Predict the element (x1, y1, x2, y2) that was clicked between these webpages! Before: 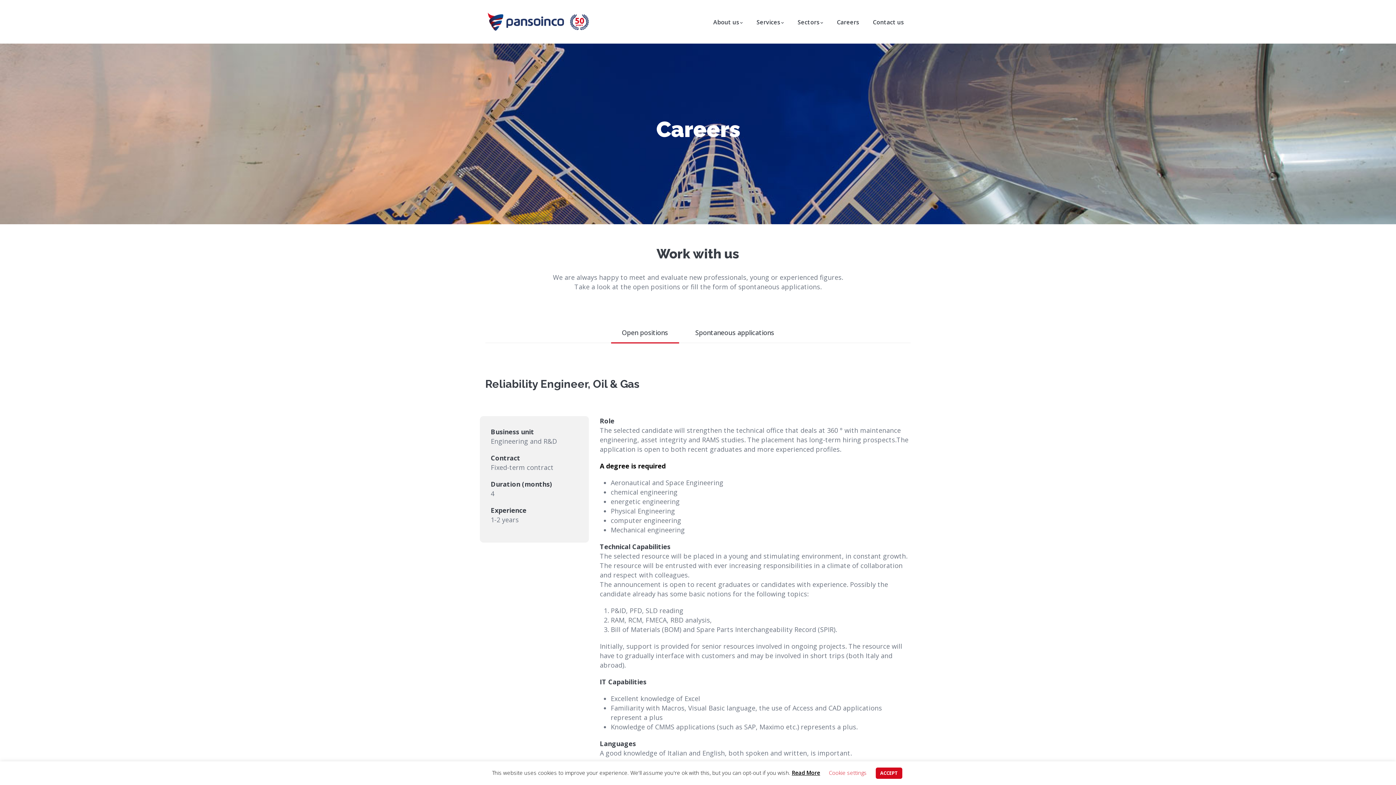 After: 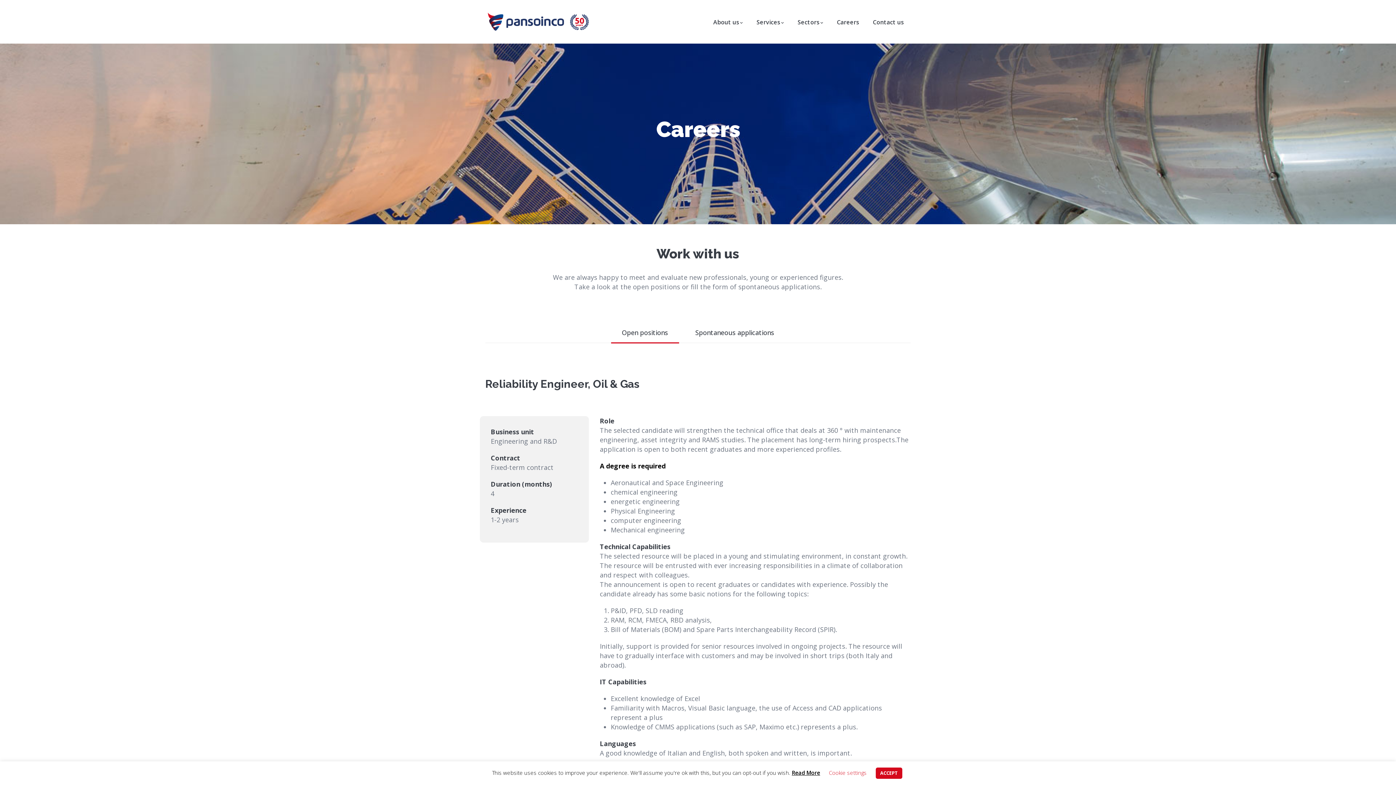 Action: bbox: (837, 0, 859, 43) label: Careers